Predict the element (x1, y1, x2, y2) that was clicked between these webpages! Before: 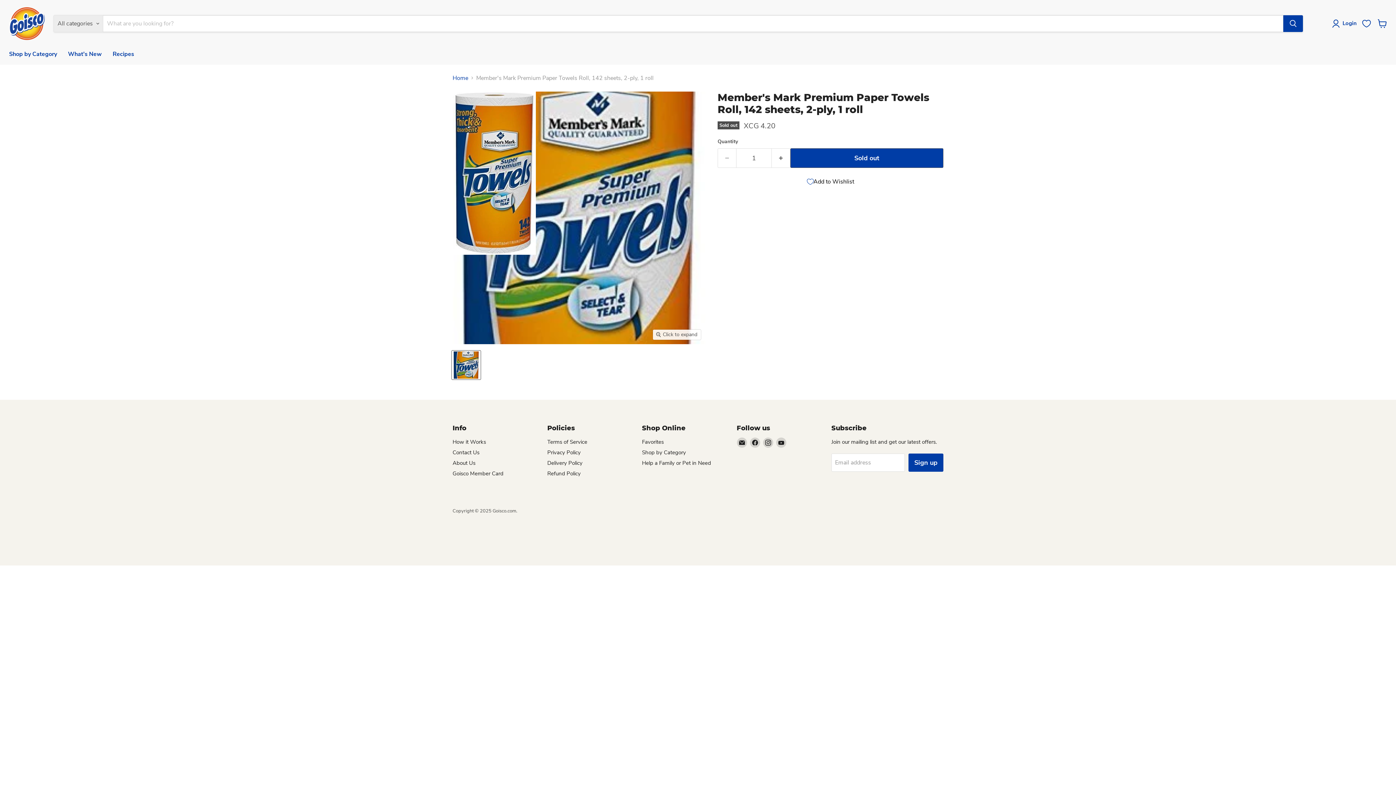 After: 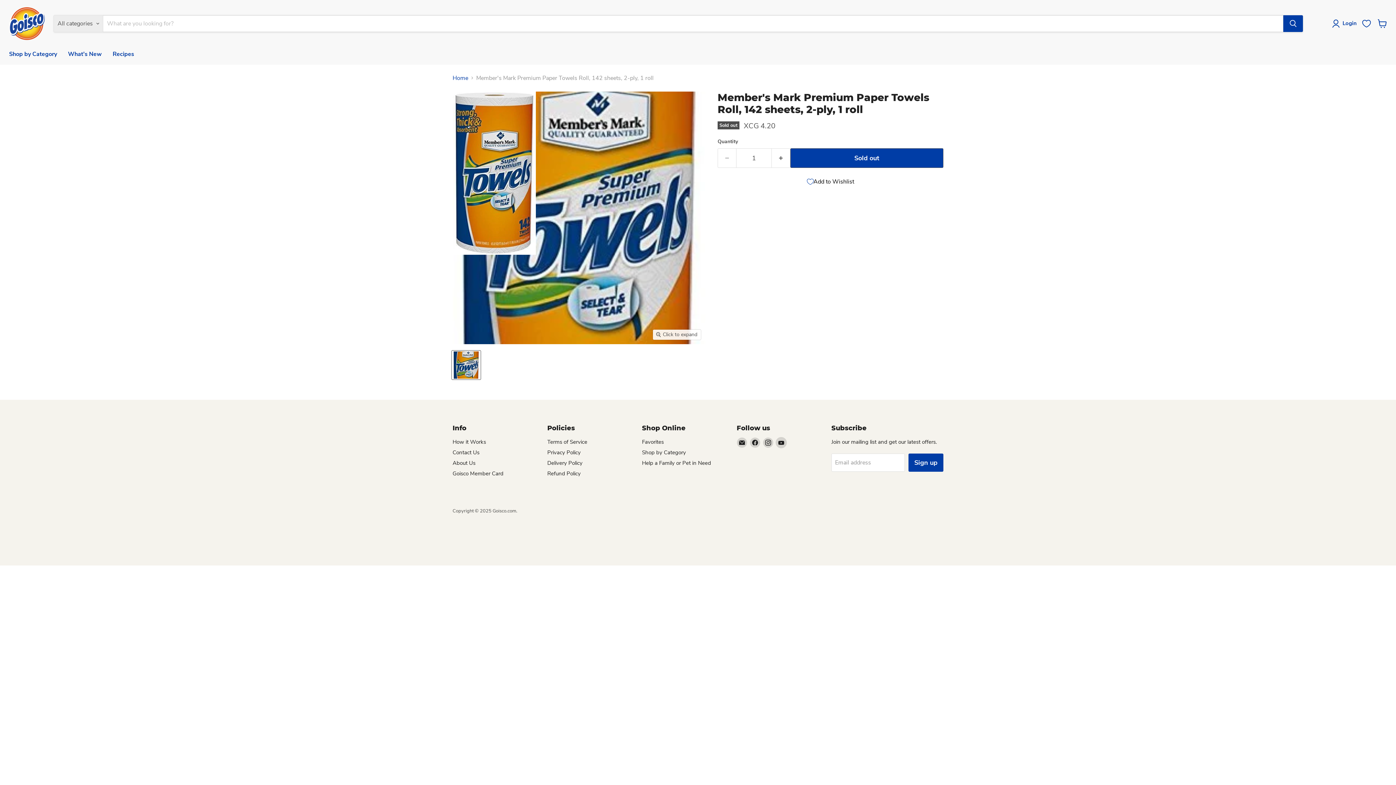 Action: bbox: (776, 437, 786, 448) label: Find us on YouTube